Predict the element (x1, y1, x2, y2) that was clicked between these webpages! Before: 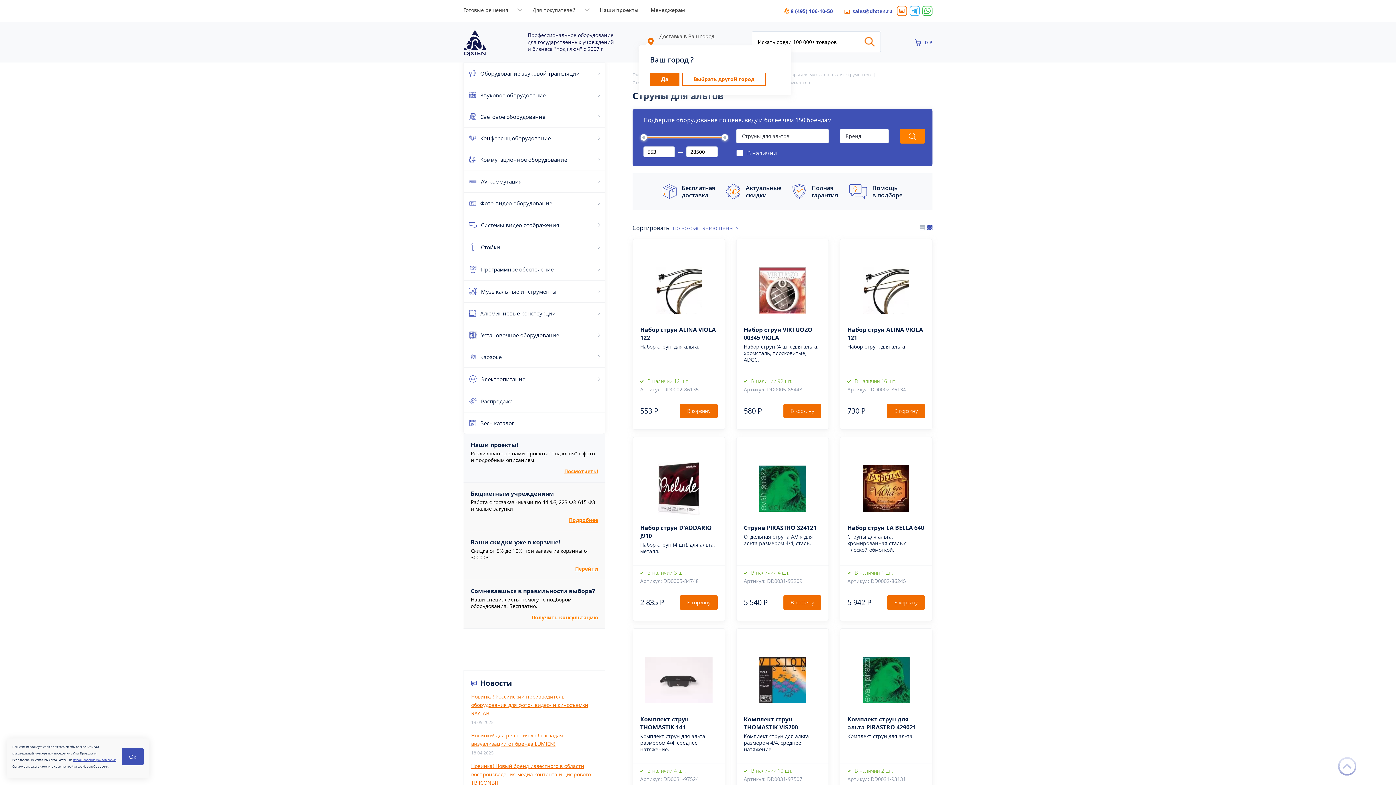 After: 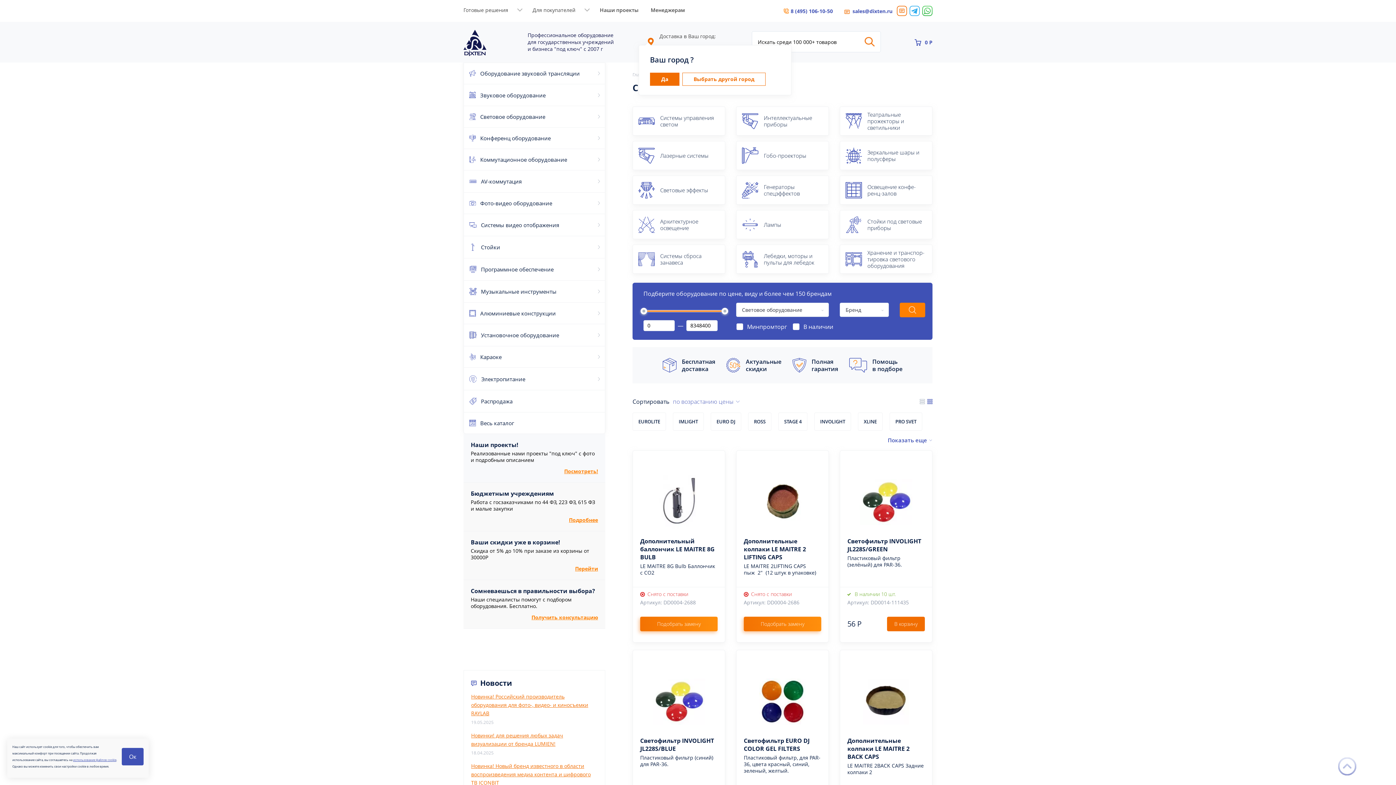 Action: bbox: (464, 106, 605, 127) label: Световое оборудование